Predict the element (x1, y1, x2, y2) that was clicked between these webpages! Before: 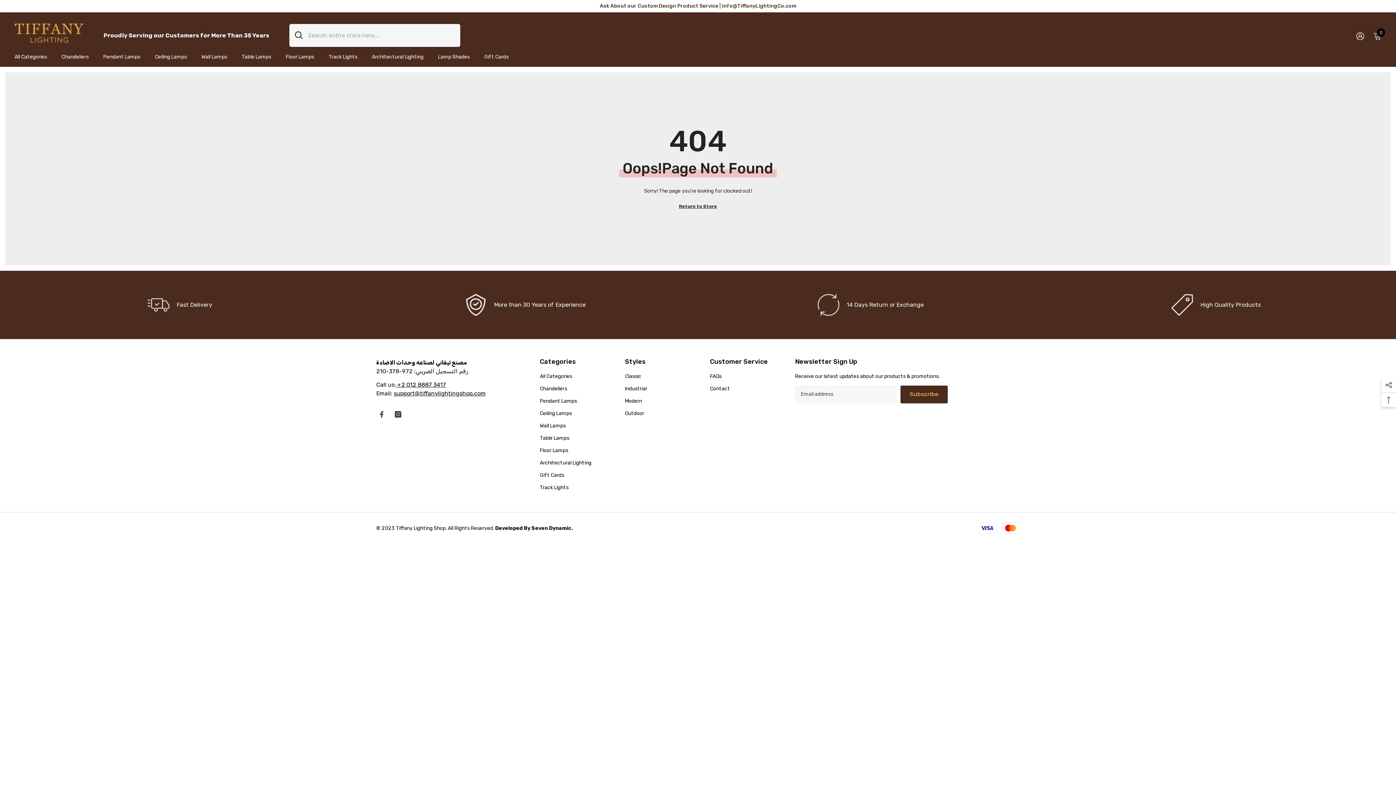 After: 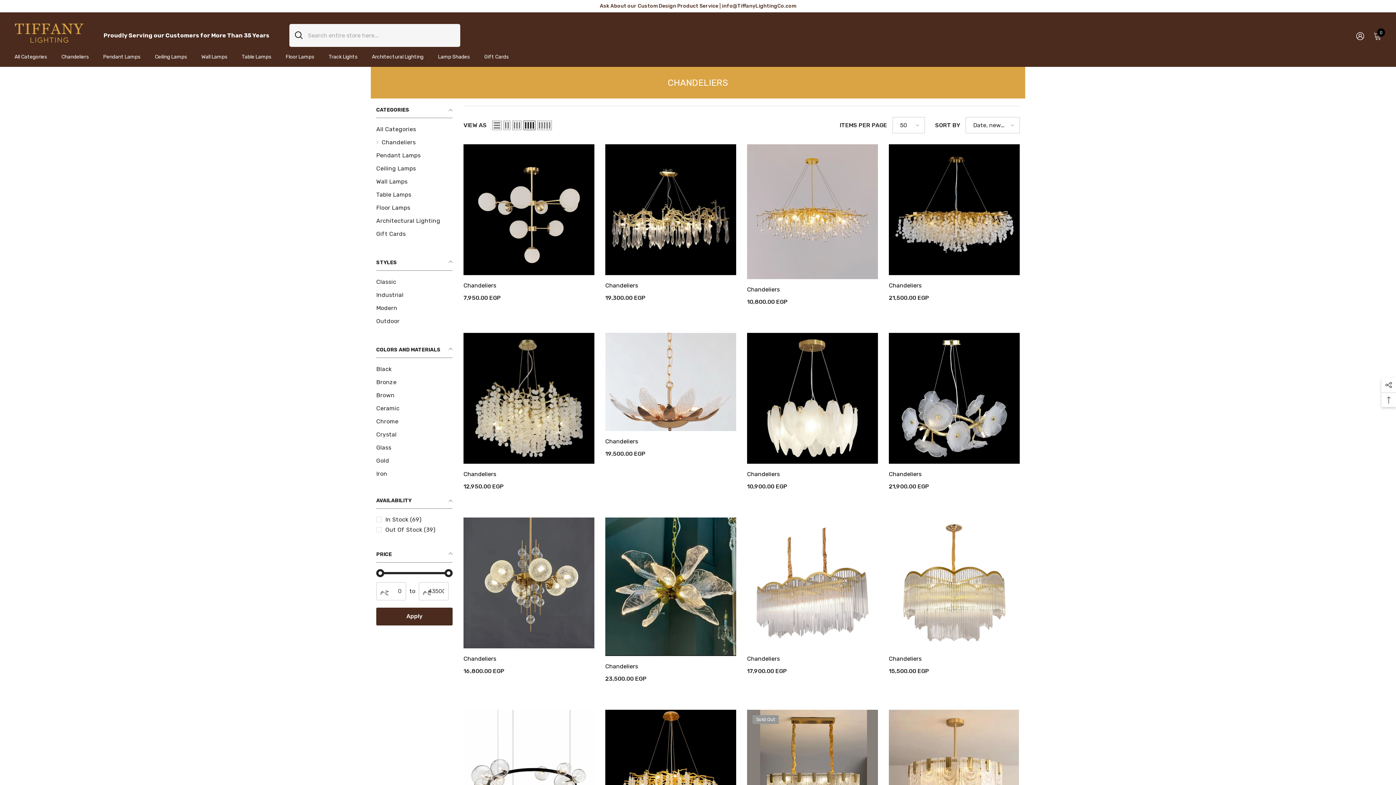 Action: bbox: (540, 382, 567, 395) label: Chandeliers